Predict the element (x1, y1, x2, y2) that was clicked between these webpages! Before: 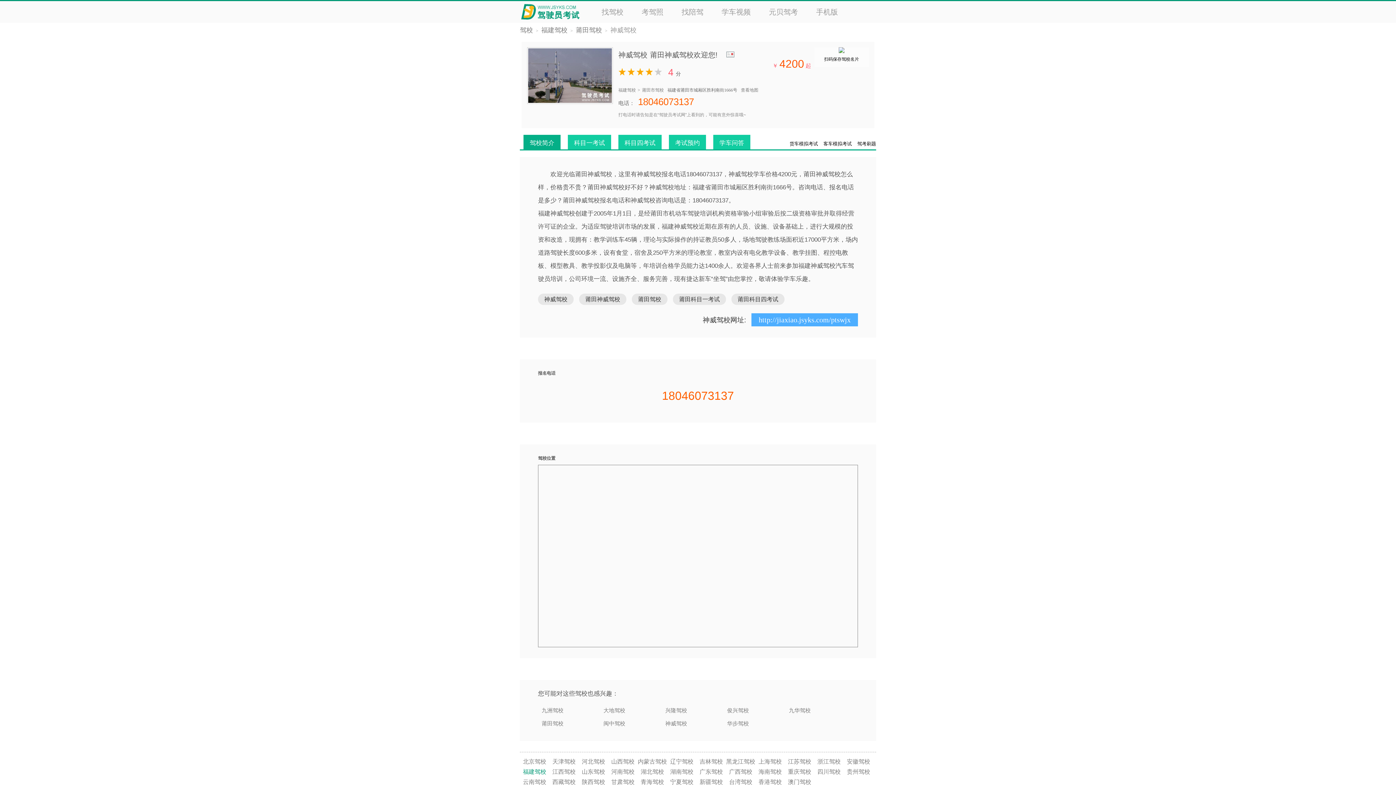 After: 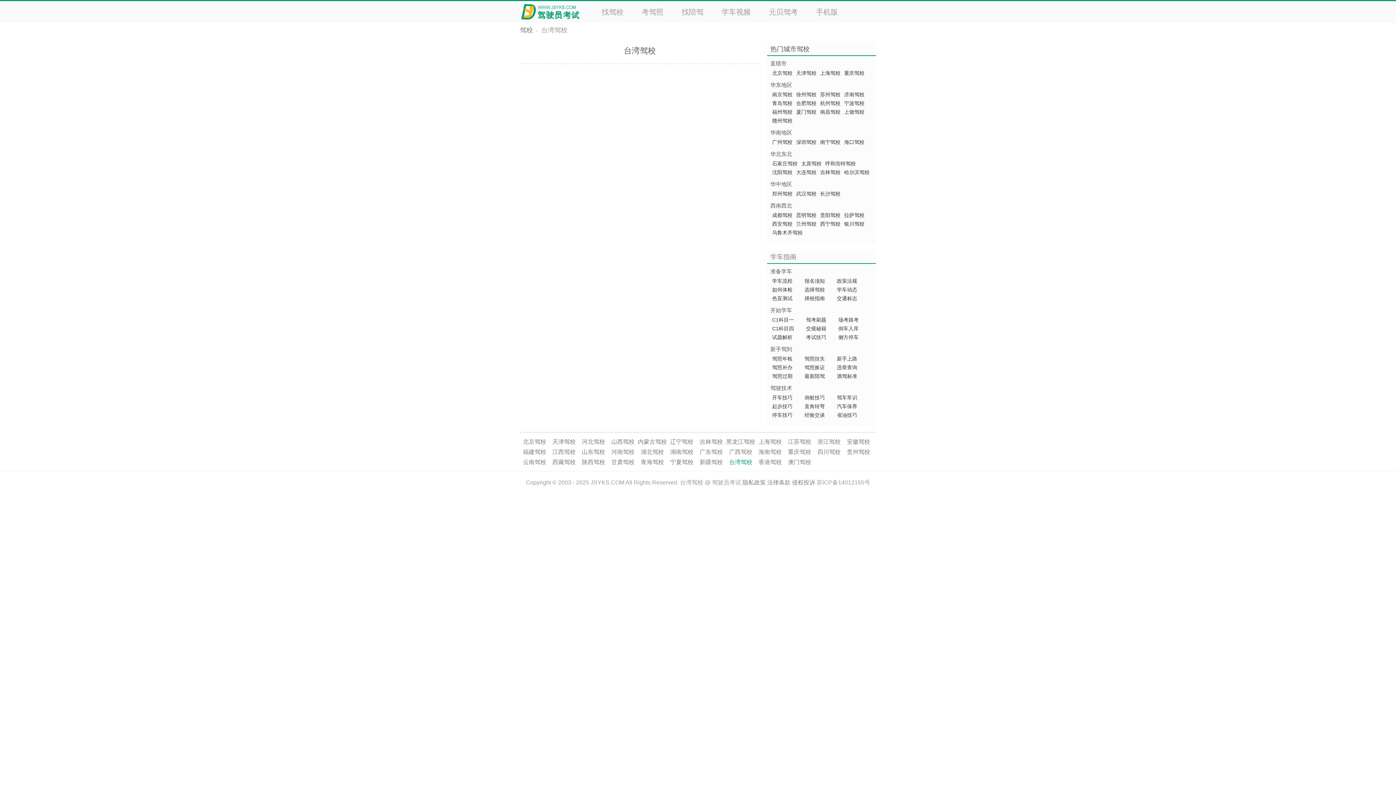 Action: label: 台湾驾校 bbox: (726, 777, 755, 787)